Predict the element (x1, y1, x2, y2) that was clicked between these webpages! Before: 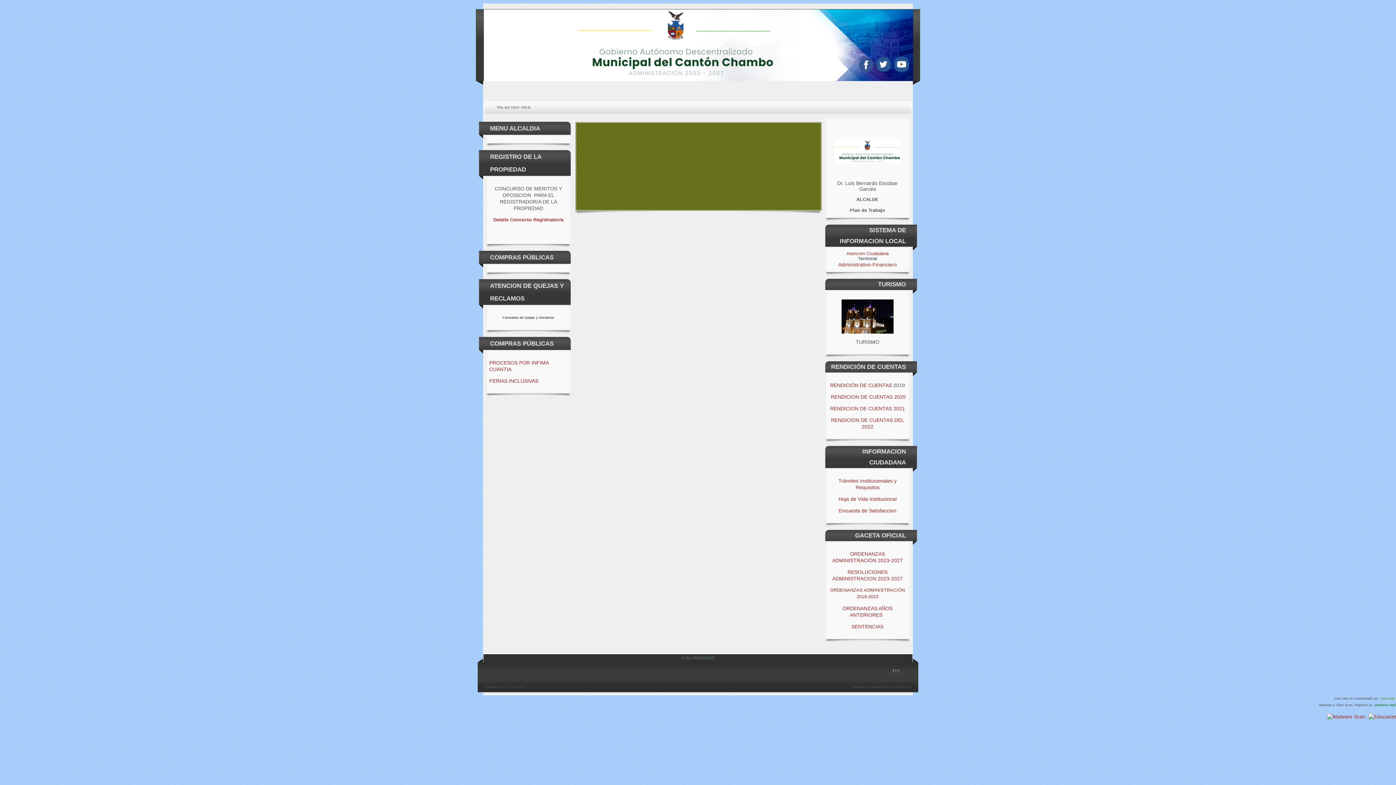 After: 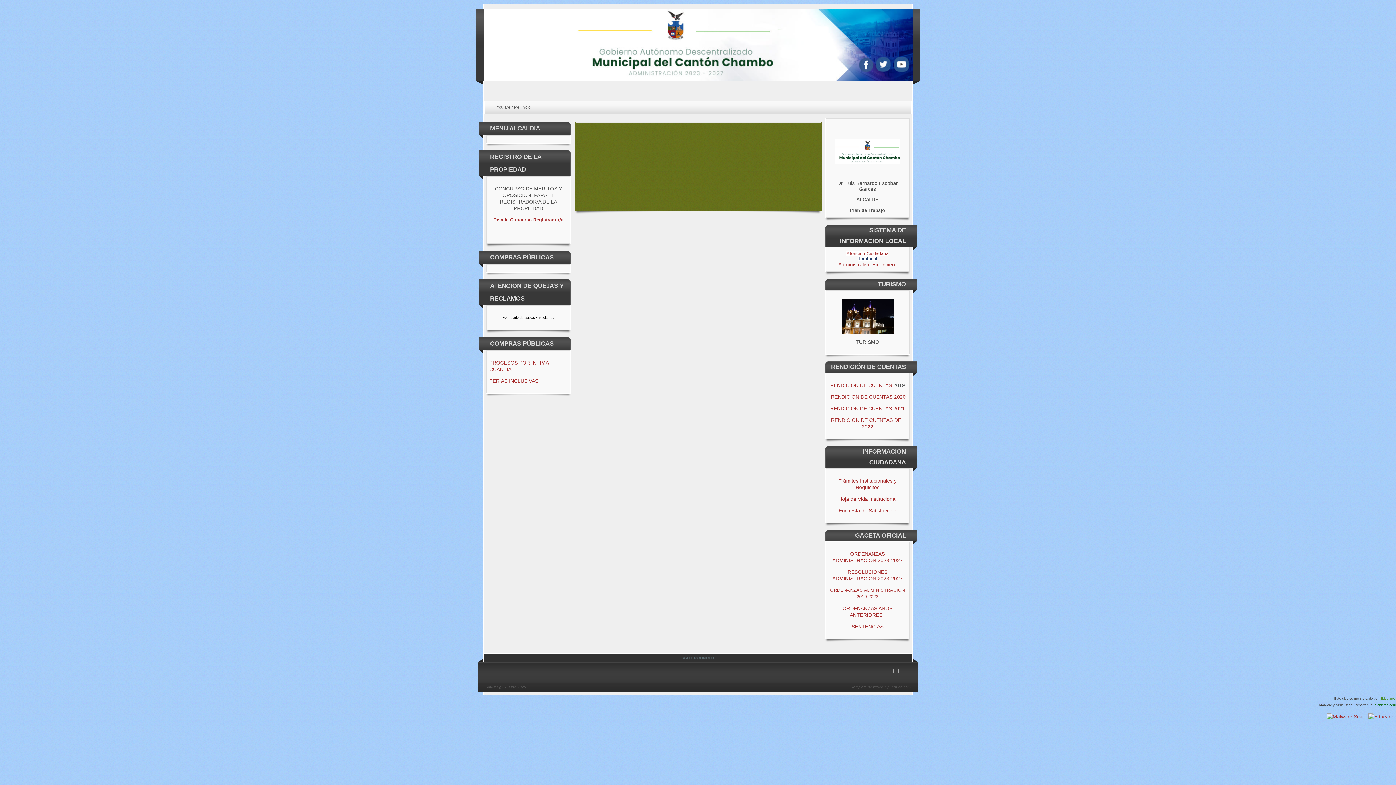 Action: label: Template designed by LernVid.com bbox: (851, 685, 910, 689)